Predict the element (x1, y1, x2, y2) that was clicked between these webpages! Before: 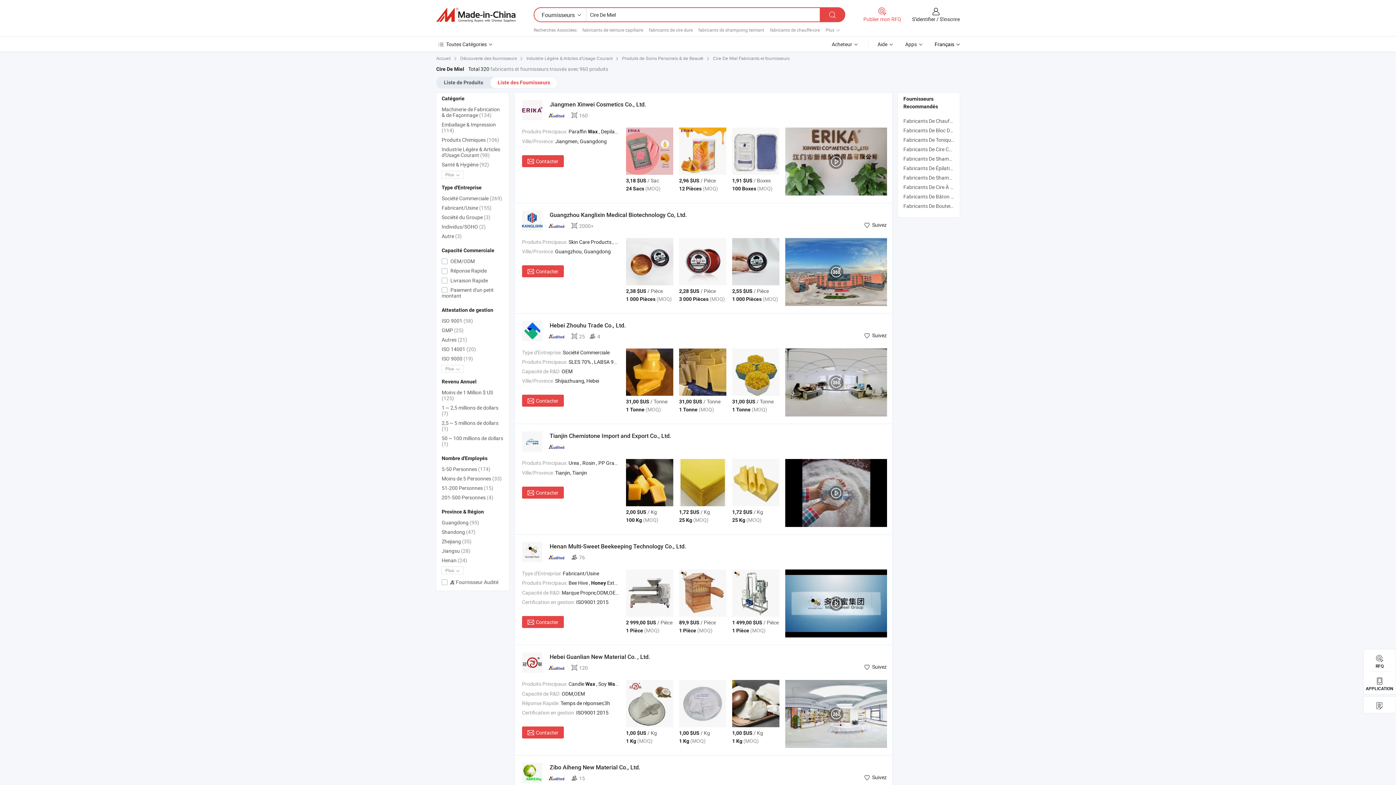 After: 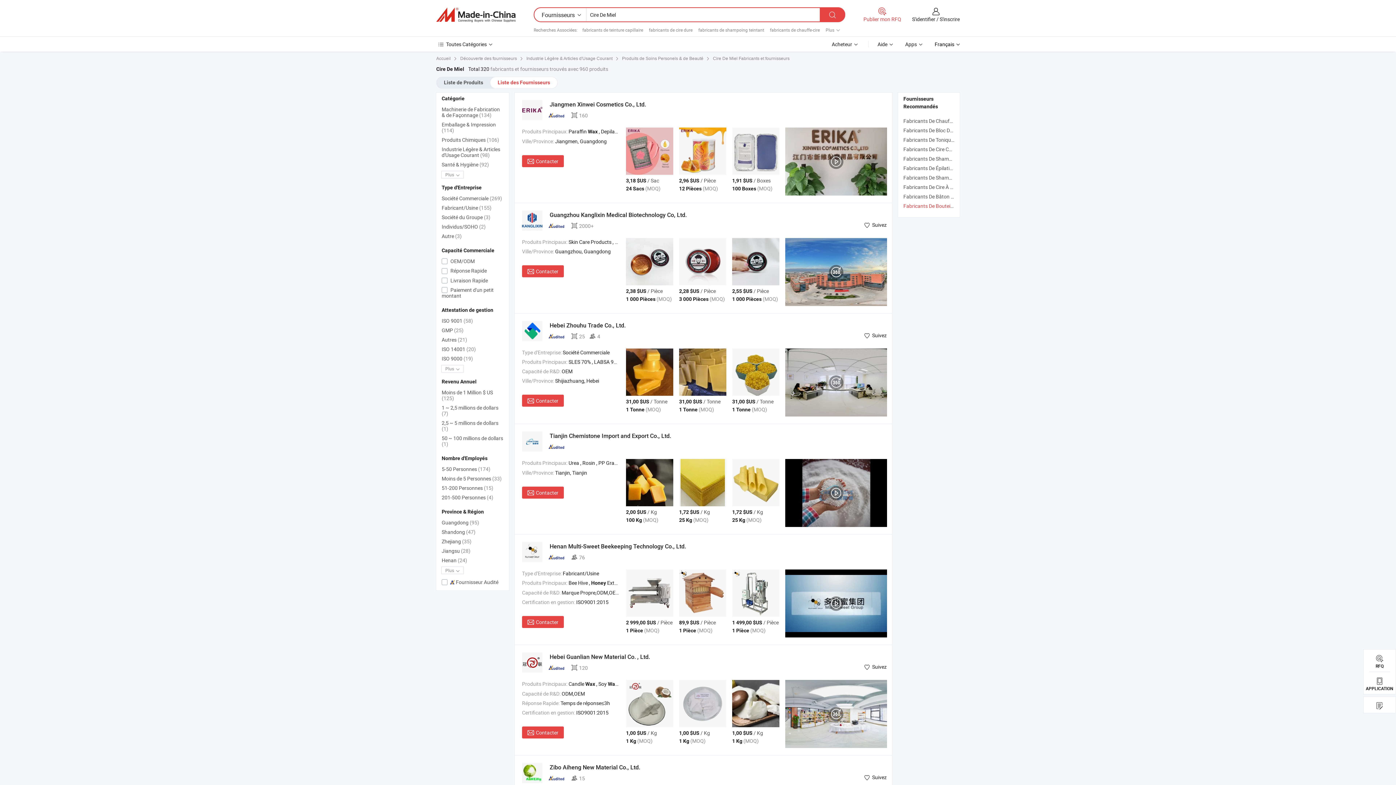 Action: bbox: (903, 202, 992, 209) label: Fabricants De Bouteille En Verre De Miel